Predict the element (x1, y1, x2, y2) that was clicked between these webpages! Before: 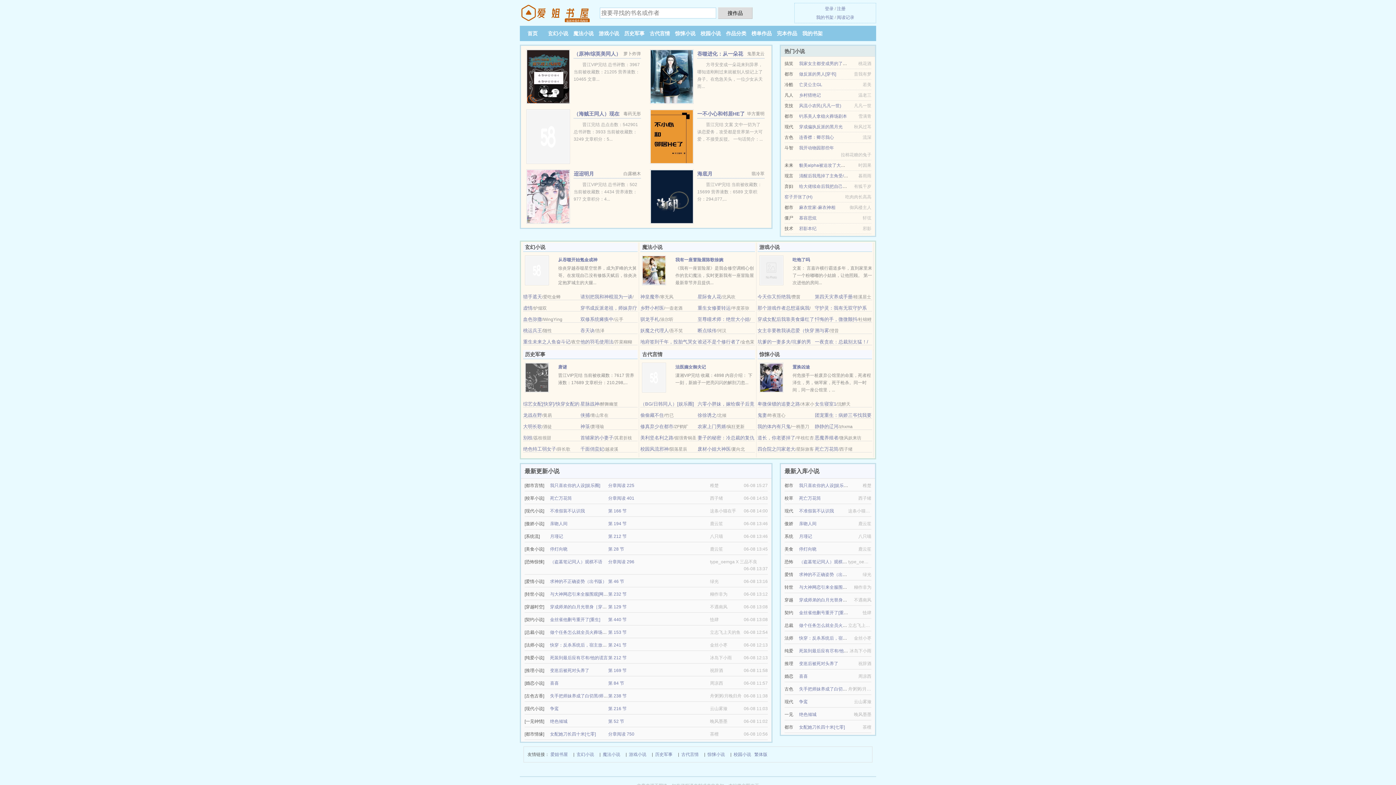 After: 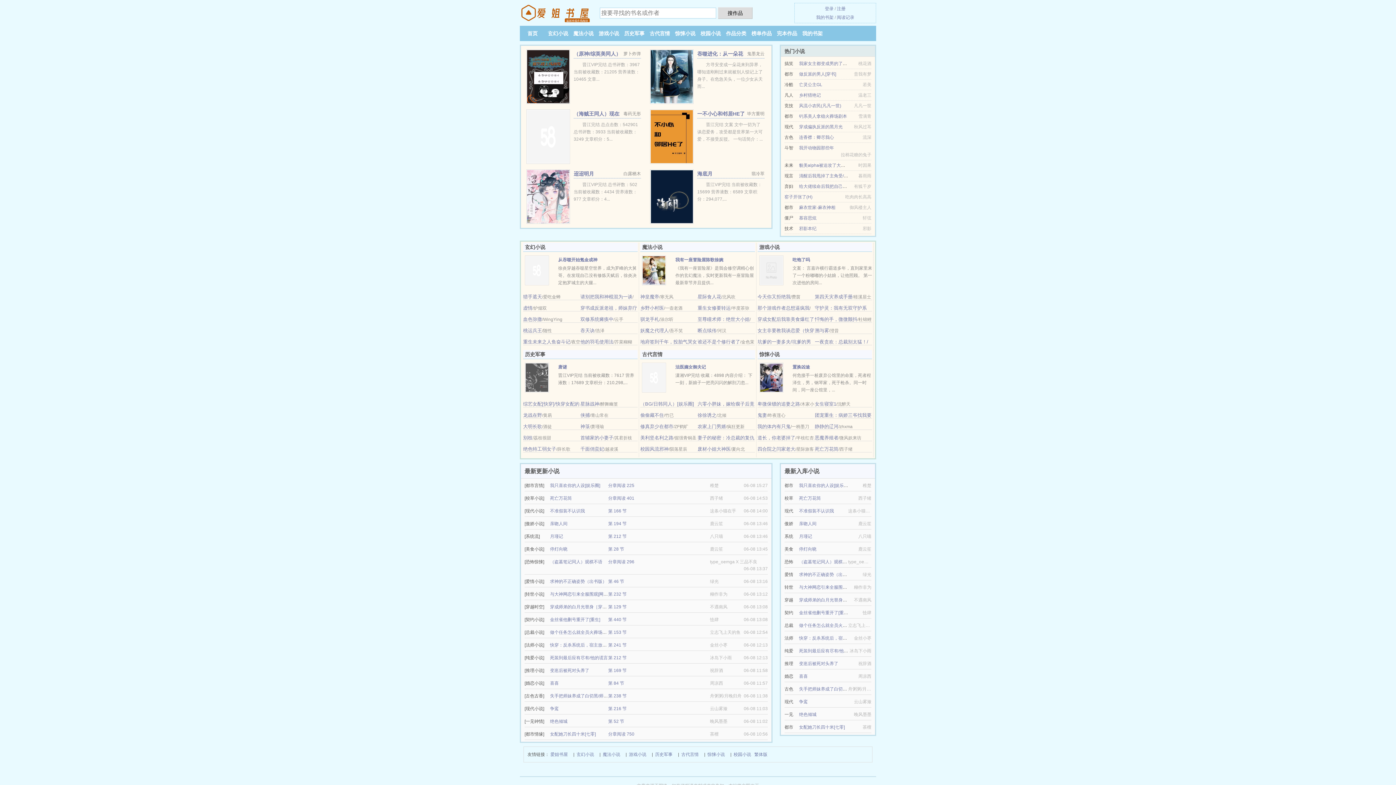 Action: bbox: (825, 6, 833, 11) label: 登录